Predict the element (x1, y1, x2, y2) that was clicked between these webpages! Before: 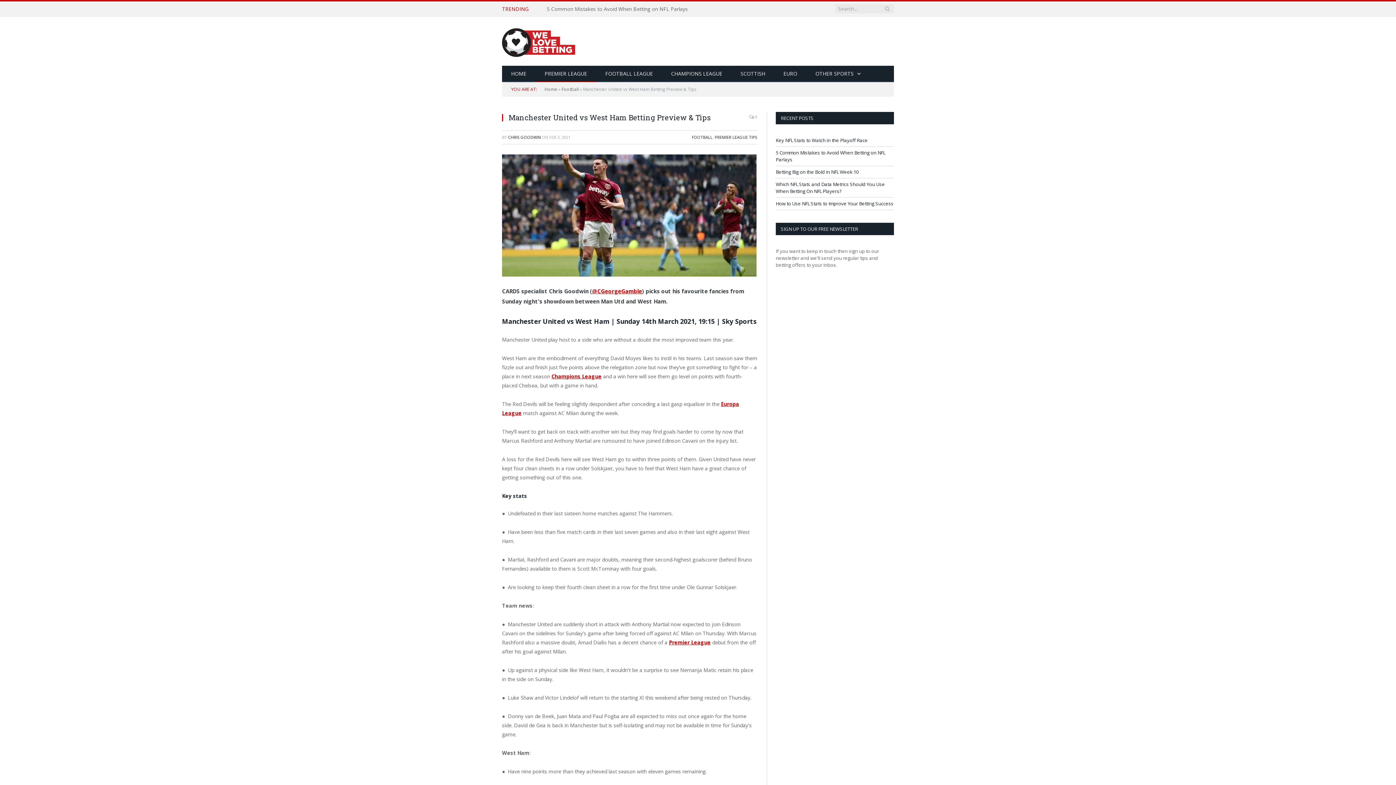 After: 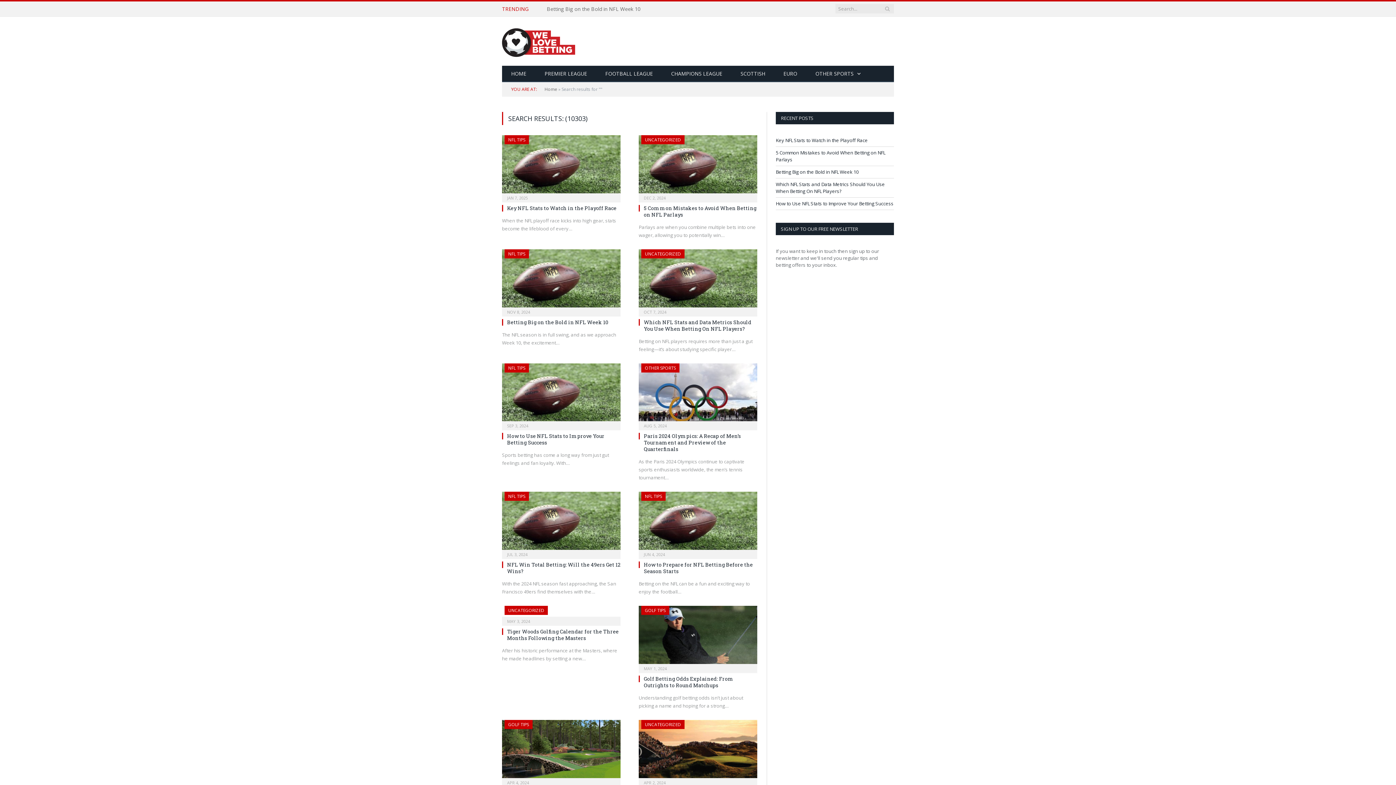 Action: bbox: (884, 4, 891, 13)